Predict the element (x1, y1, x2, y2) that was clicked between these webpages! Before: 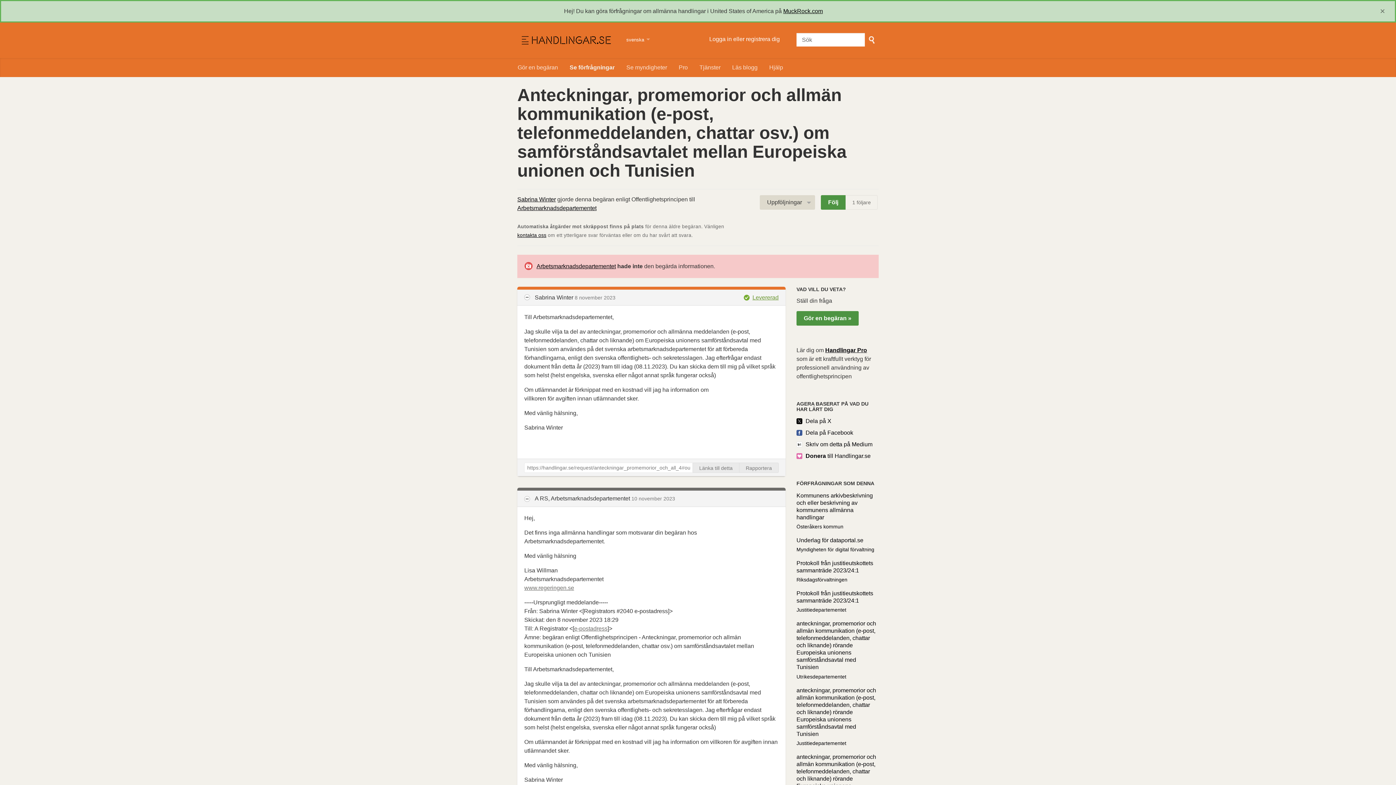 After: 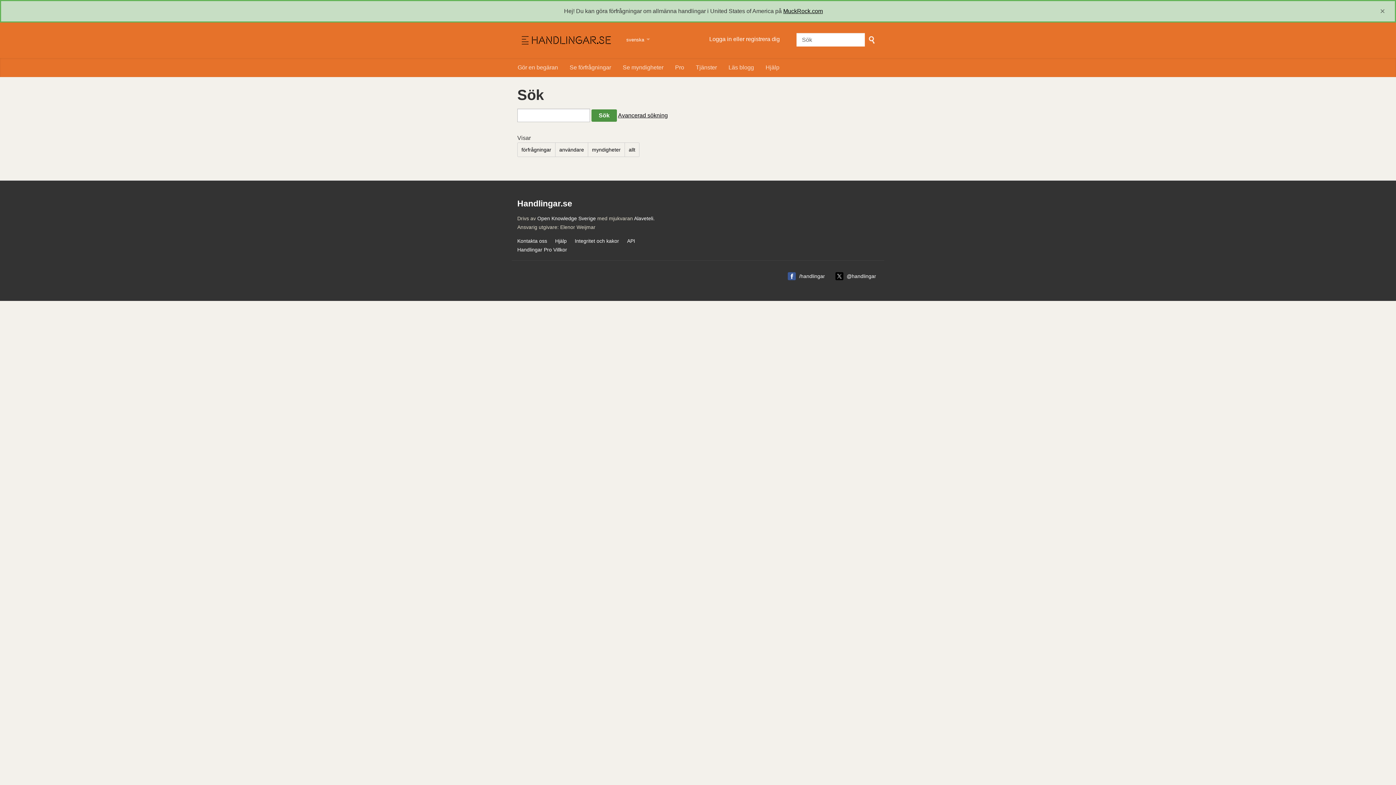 Action: label: Gör sökning bbox: (865, 33, 878, 46)